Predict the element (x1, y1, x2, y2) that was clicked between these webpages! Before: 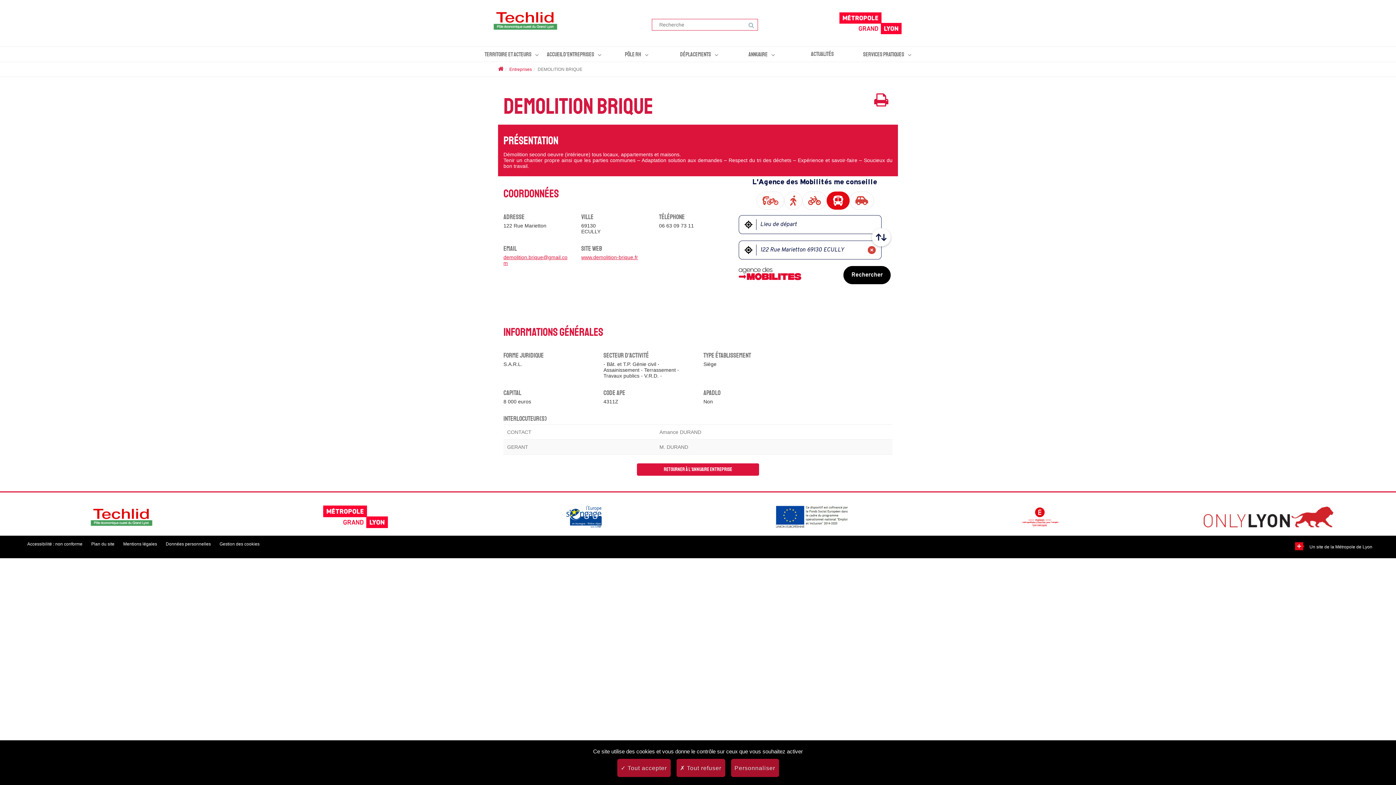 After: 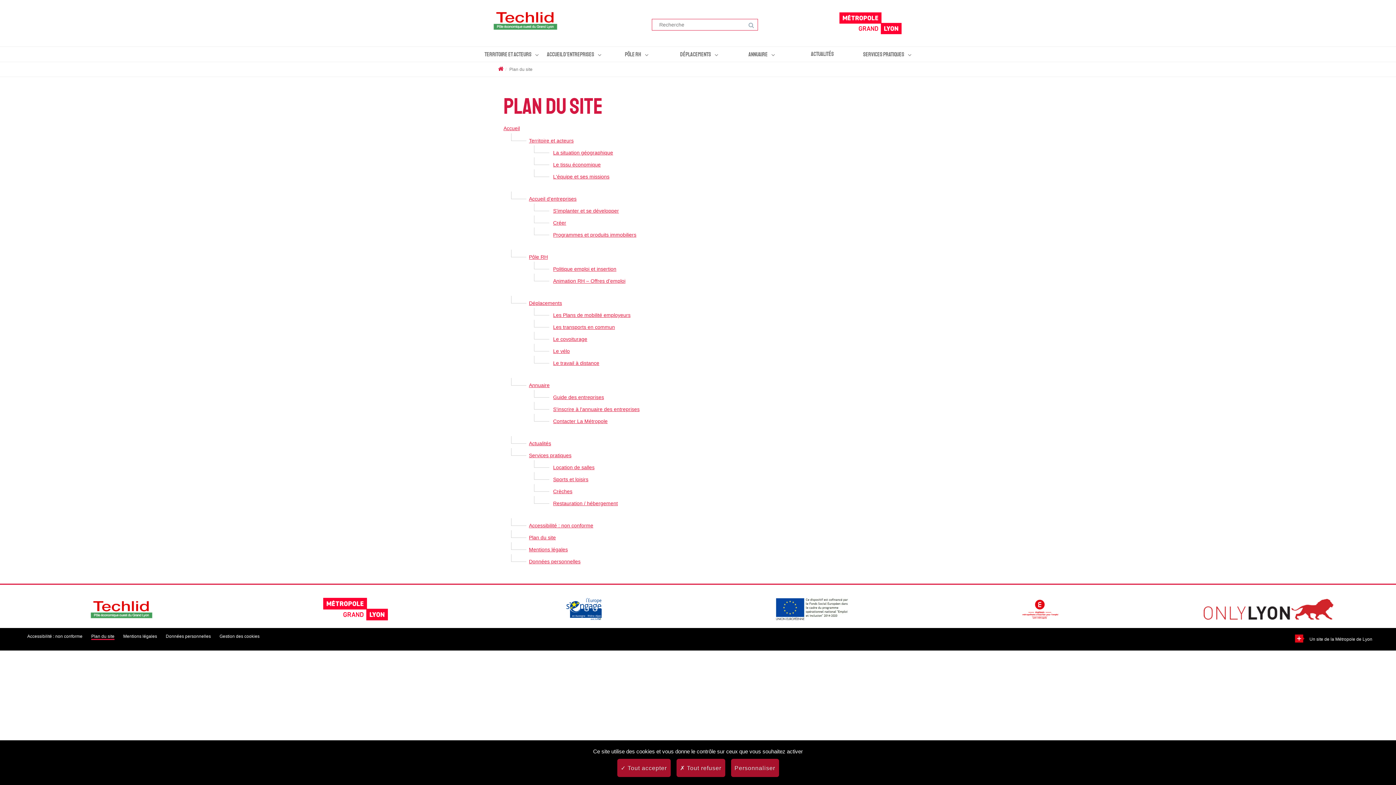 Action: bbox: (91, 541, 114, 546) label: Plan du site